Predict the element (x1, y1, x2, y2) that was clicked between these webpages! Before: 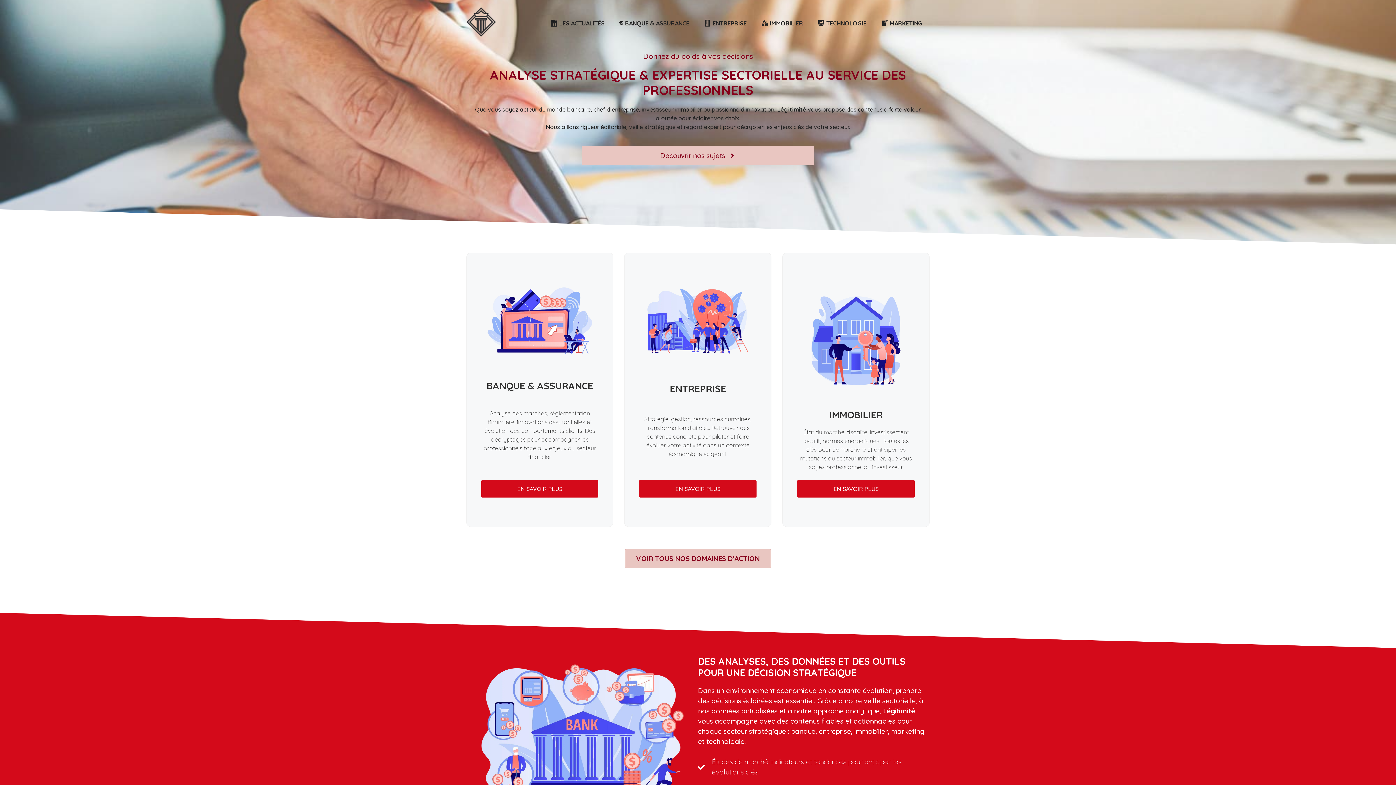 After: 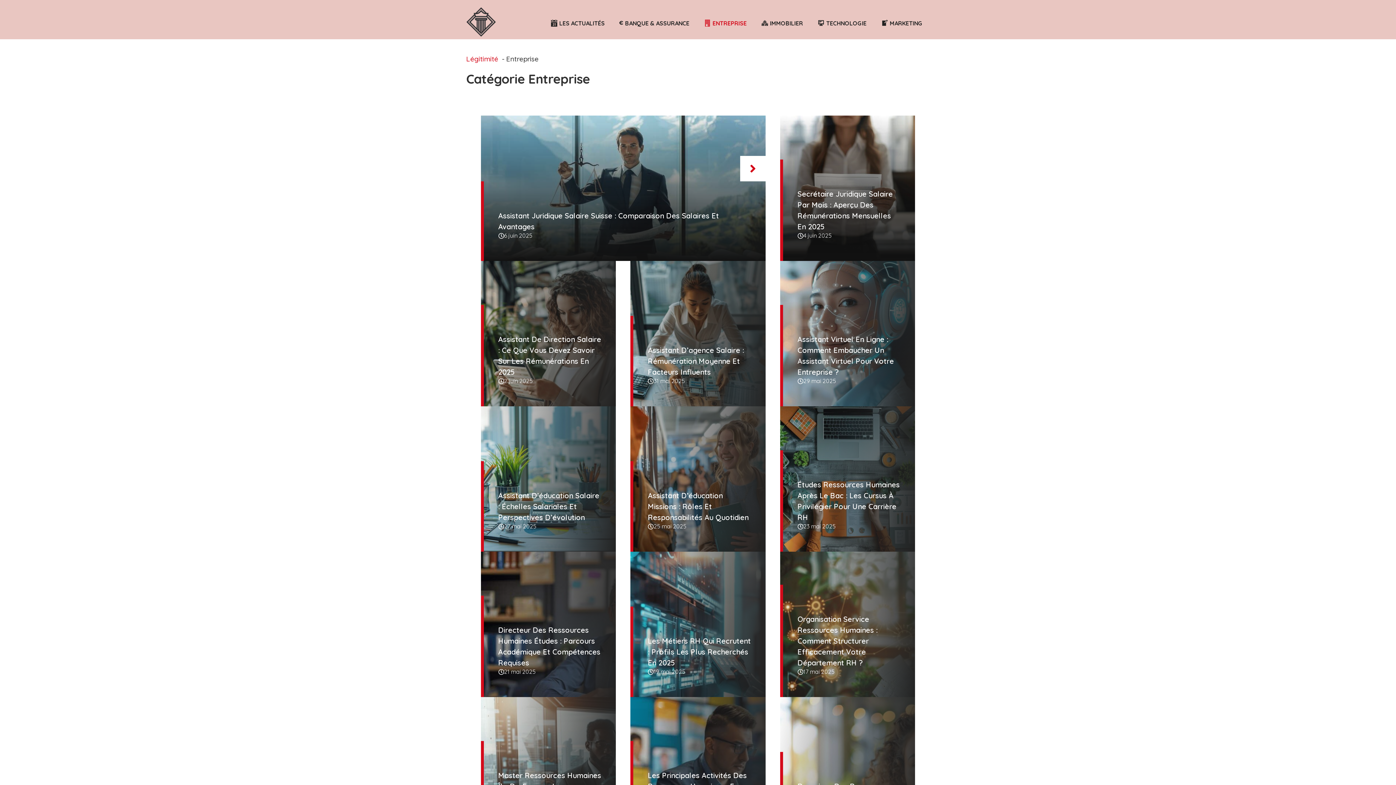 Action: label: EN SAVOIR PLUS bbox: (639, 480, 756, 497)